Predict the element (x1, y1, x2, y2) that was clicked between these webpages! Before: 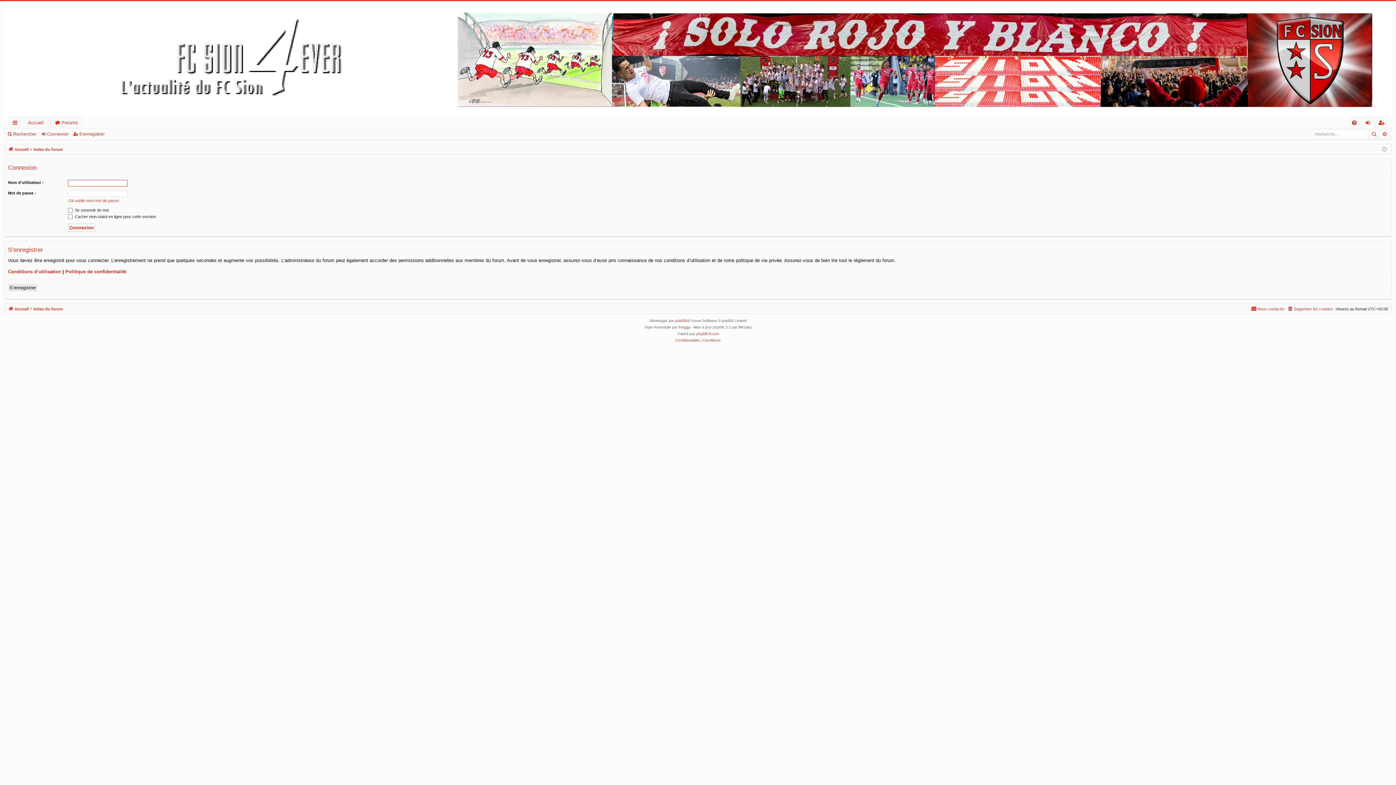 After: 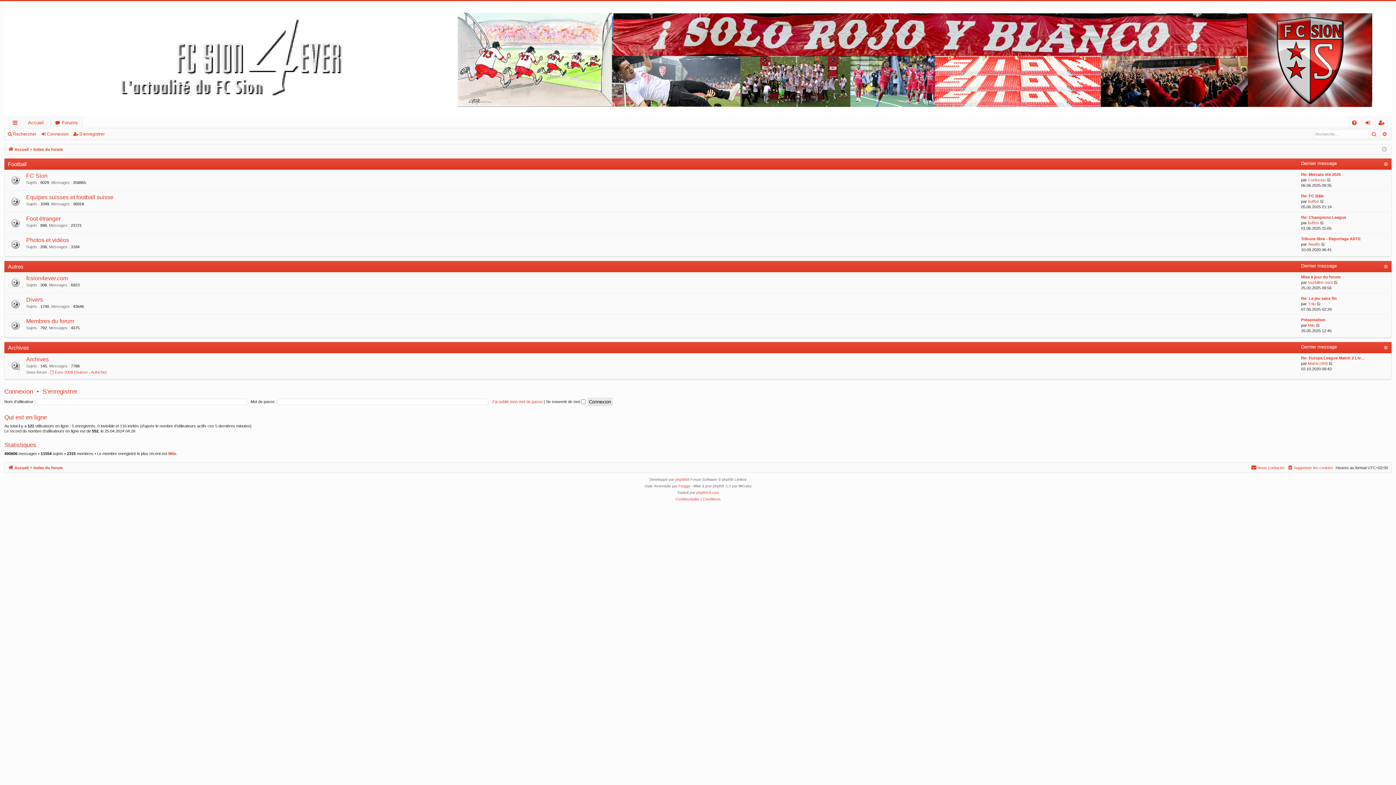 Action: bbox: (33, 145, 62, 153) label: Index du forum